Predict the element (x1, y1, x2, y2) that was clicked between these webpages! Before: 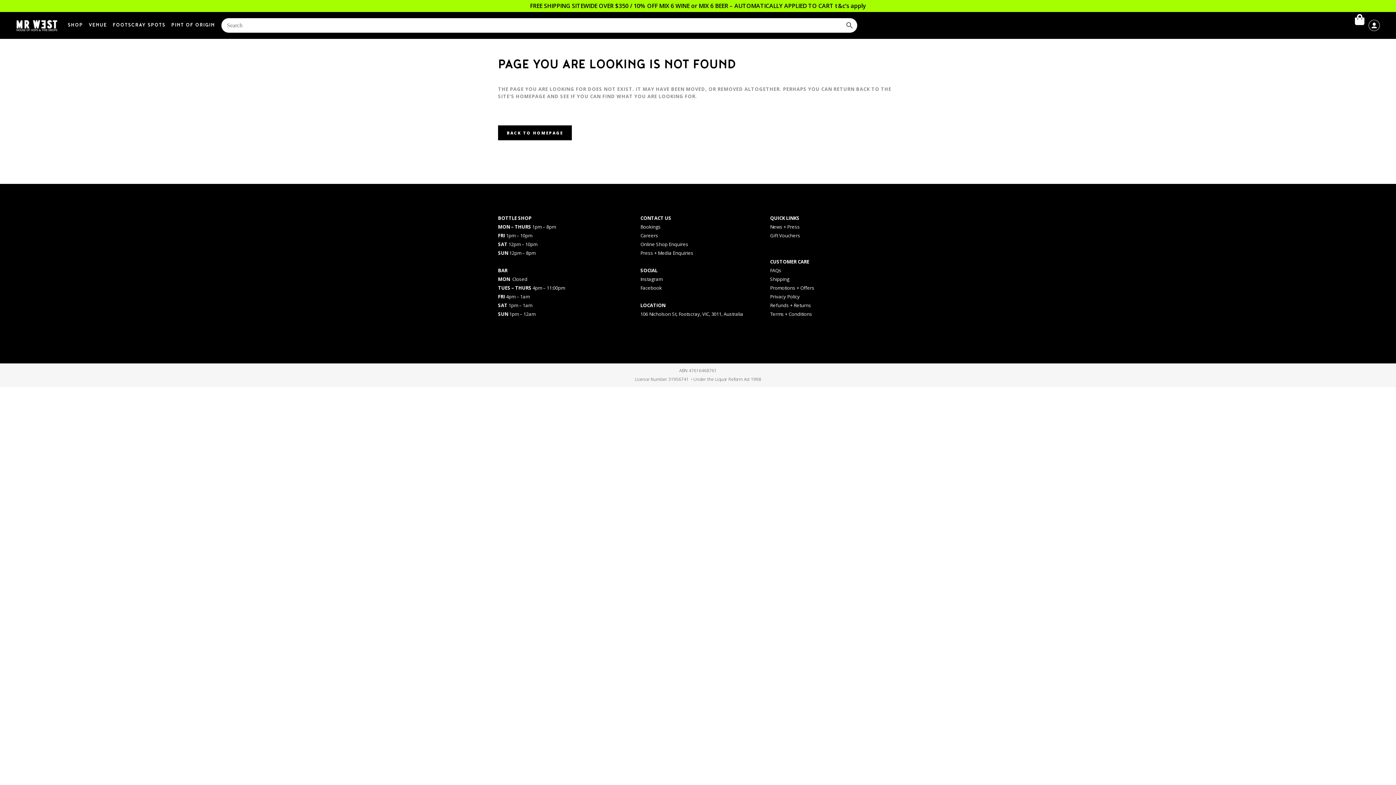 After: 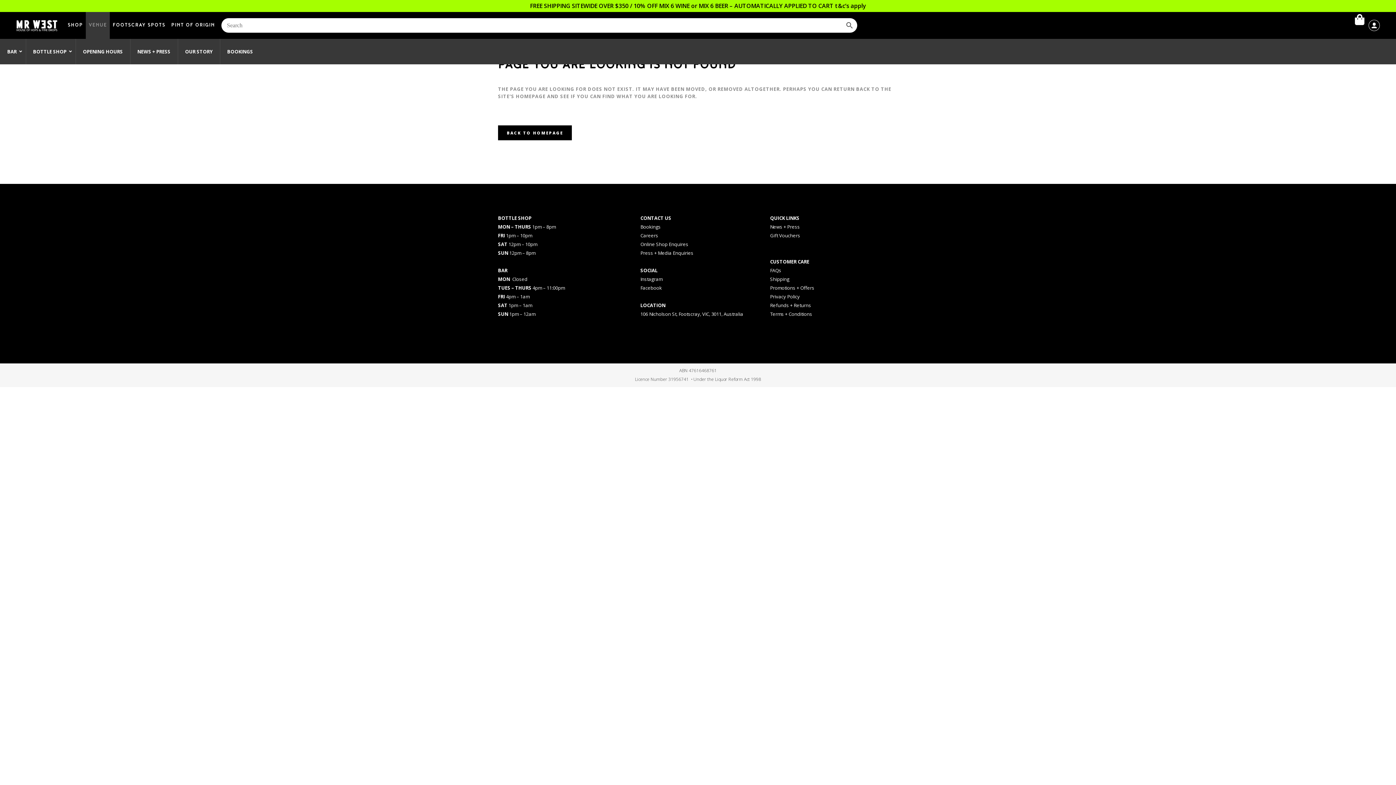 Action: label: VENUE bbox: (85, 12, 109, 38)